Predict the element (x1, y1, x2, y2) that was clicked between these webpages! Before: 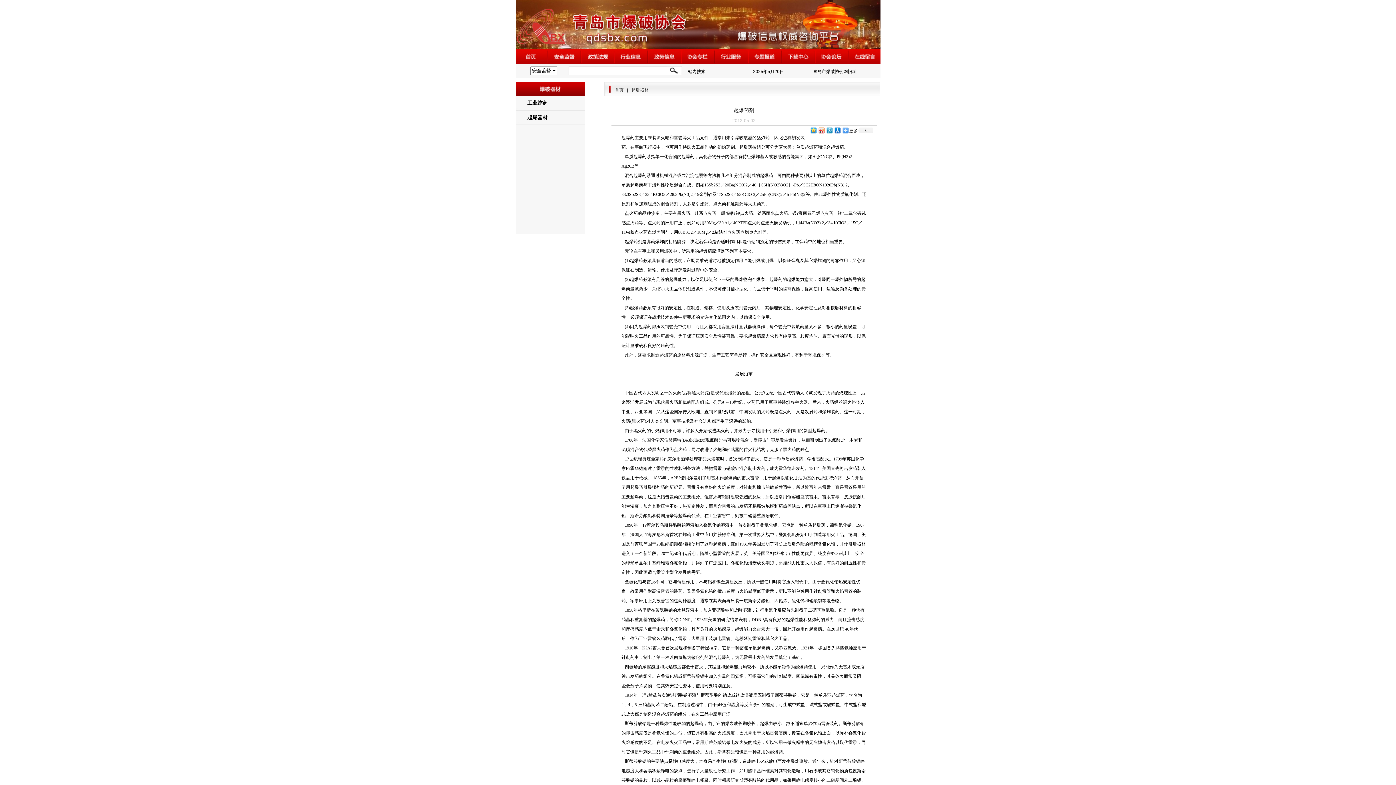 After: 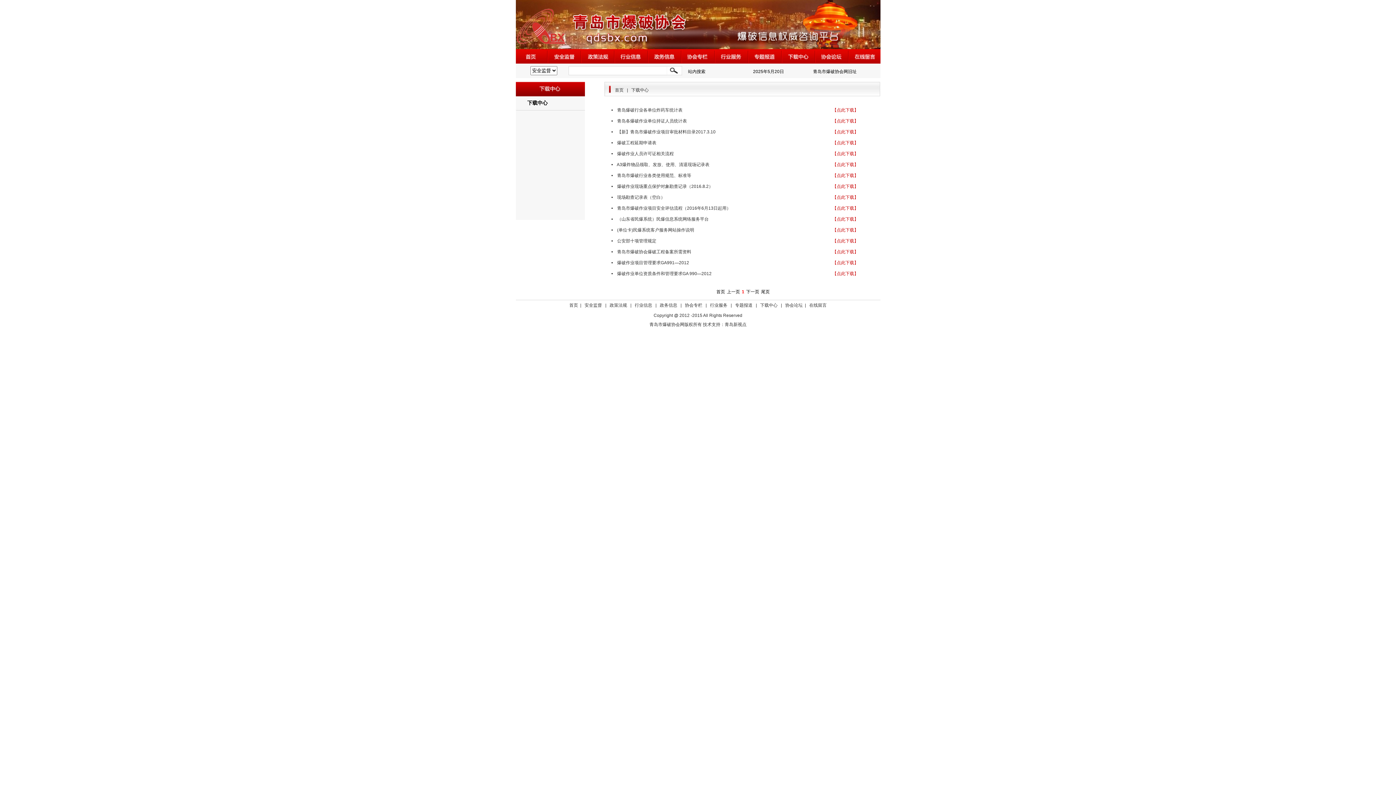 Action: bbox: (783, 59, 812, 64)